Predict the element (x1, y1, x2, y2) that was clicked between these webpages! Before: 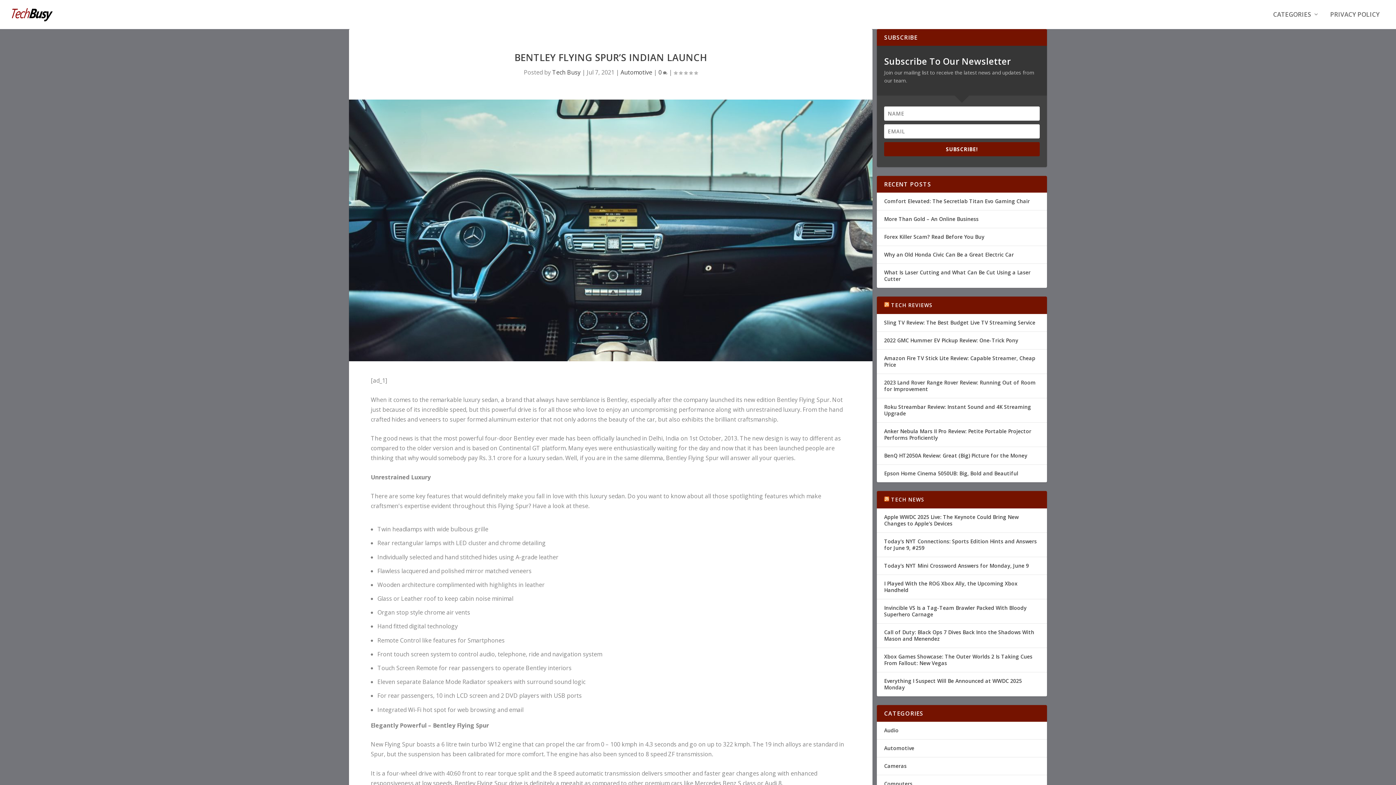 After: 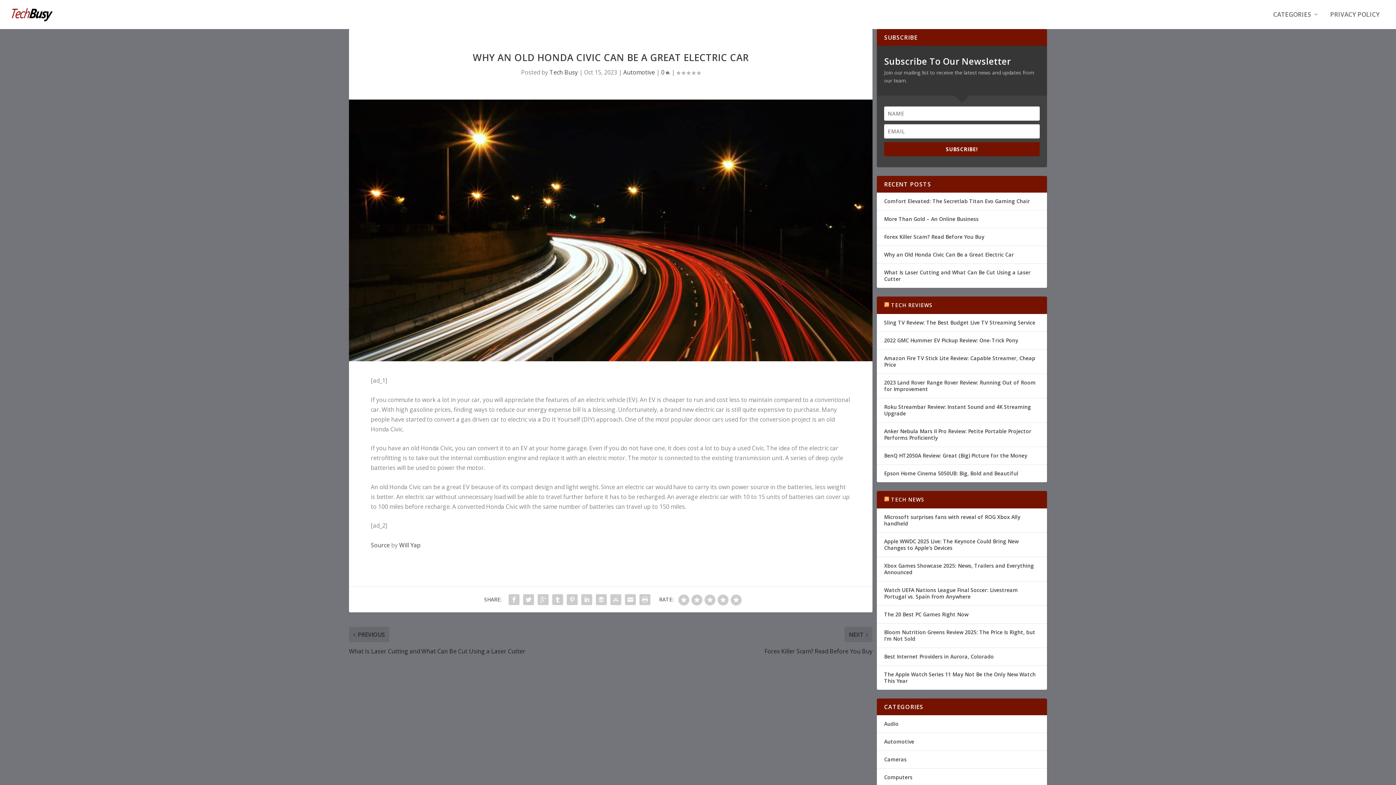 Action: label: Why an Old Honda Civic Can Be a Great Electric Car bbox: (884, 251, 1014, 258)